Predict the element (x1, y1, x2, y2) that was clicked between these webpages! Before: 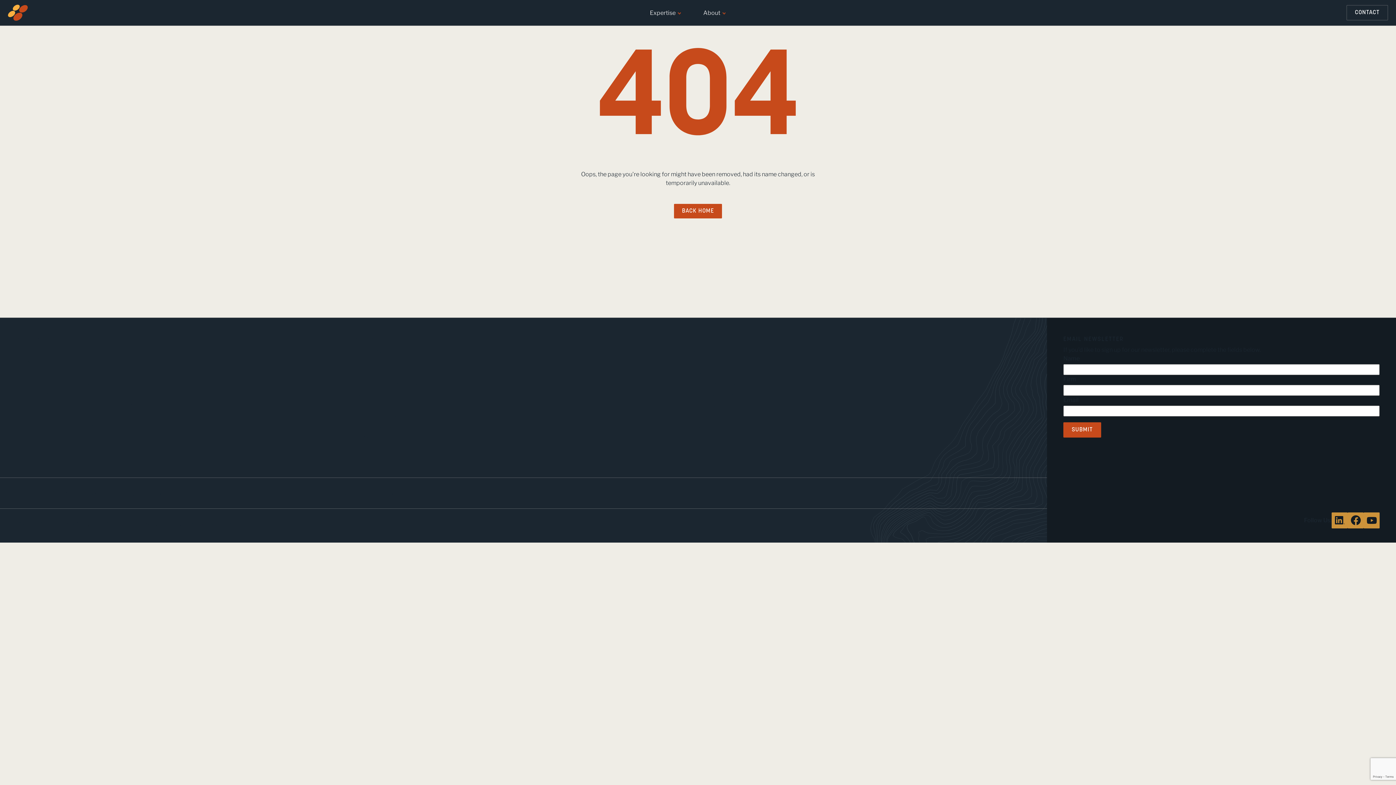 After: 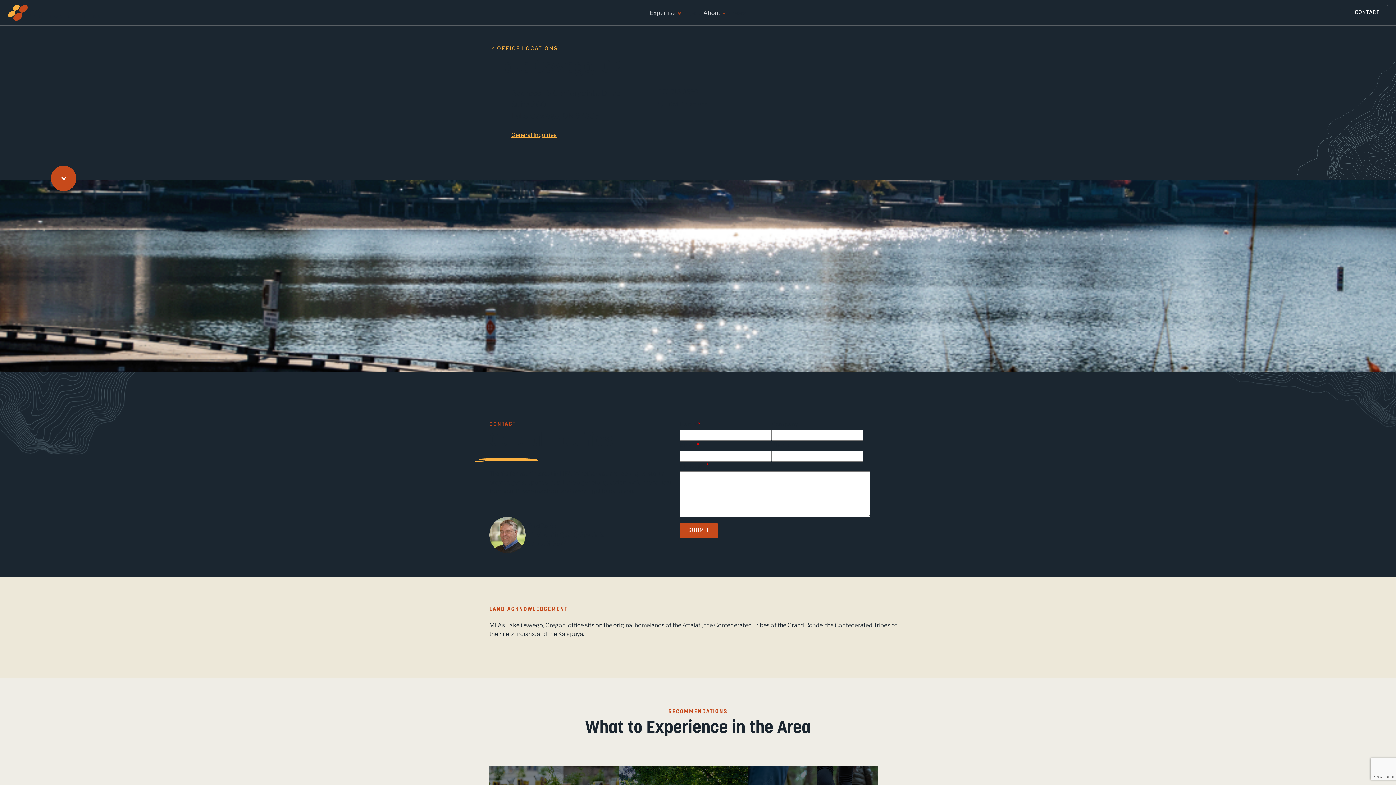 Action: label: Lake Oswego, OR bbox: (221, 489, 269, 496)